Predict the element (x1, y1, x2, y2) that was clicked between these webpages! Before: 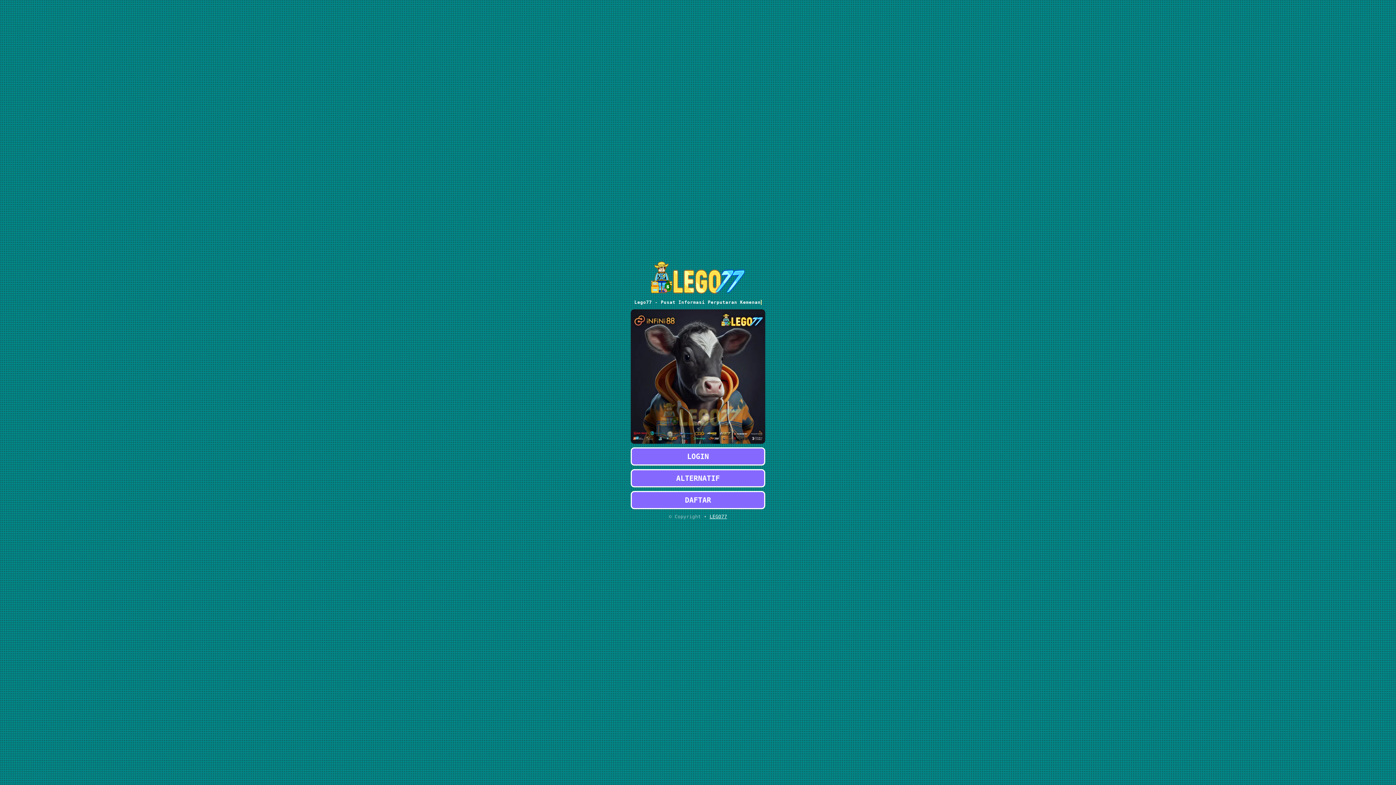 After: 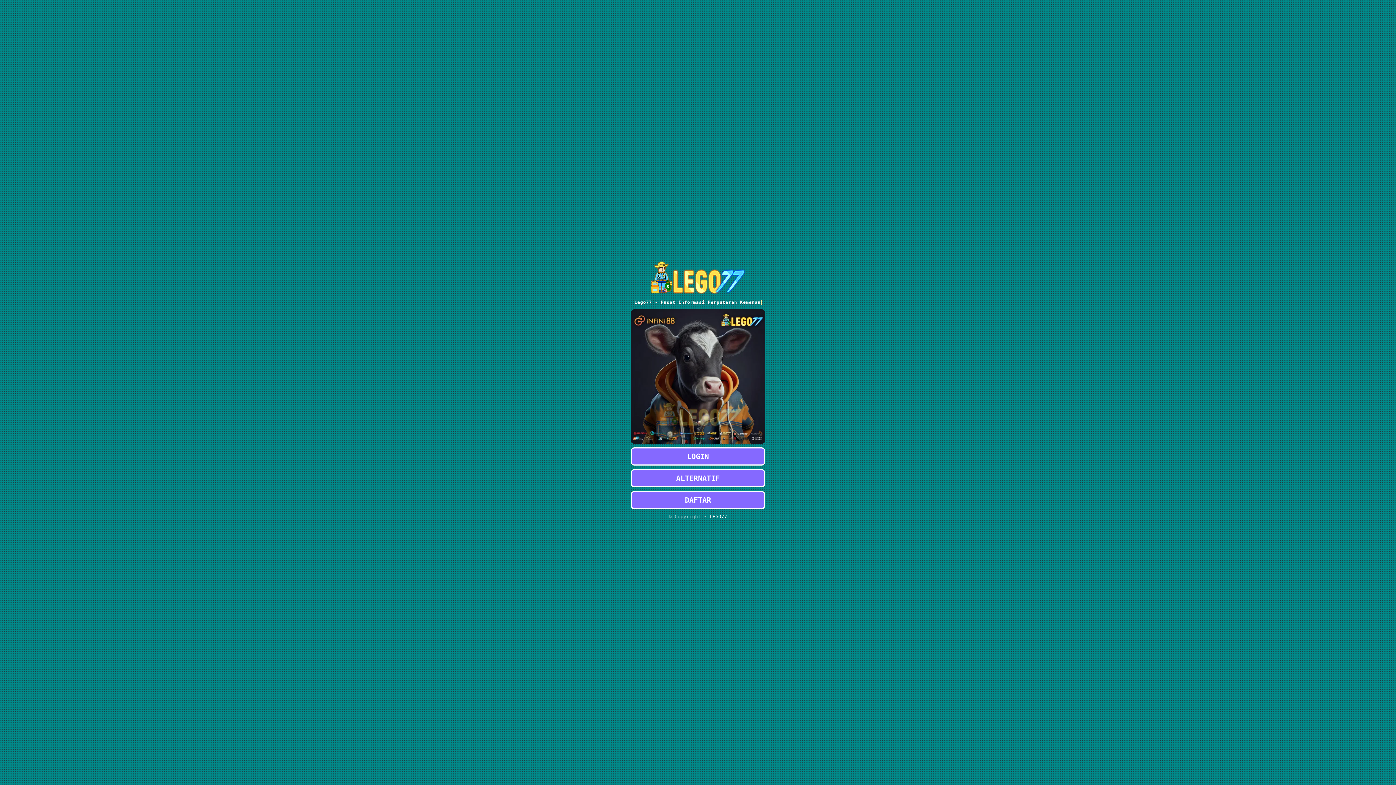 Action: bbox: (630, 290, 765, 295)